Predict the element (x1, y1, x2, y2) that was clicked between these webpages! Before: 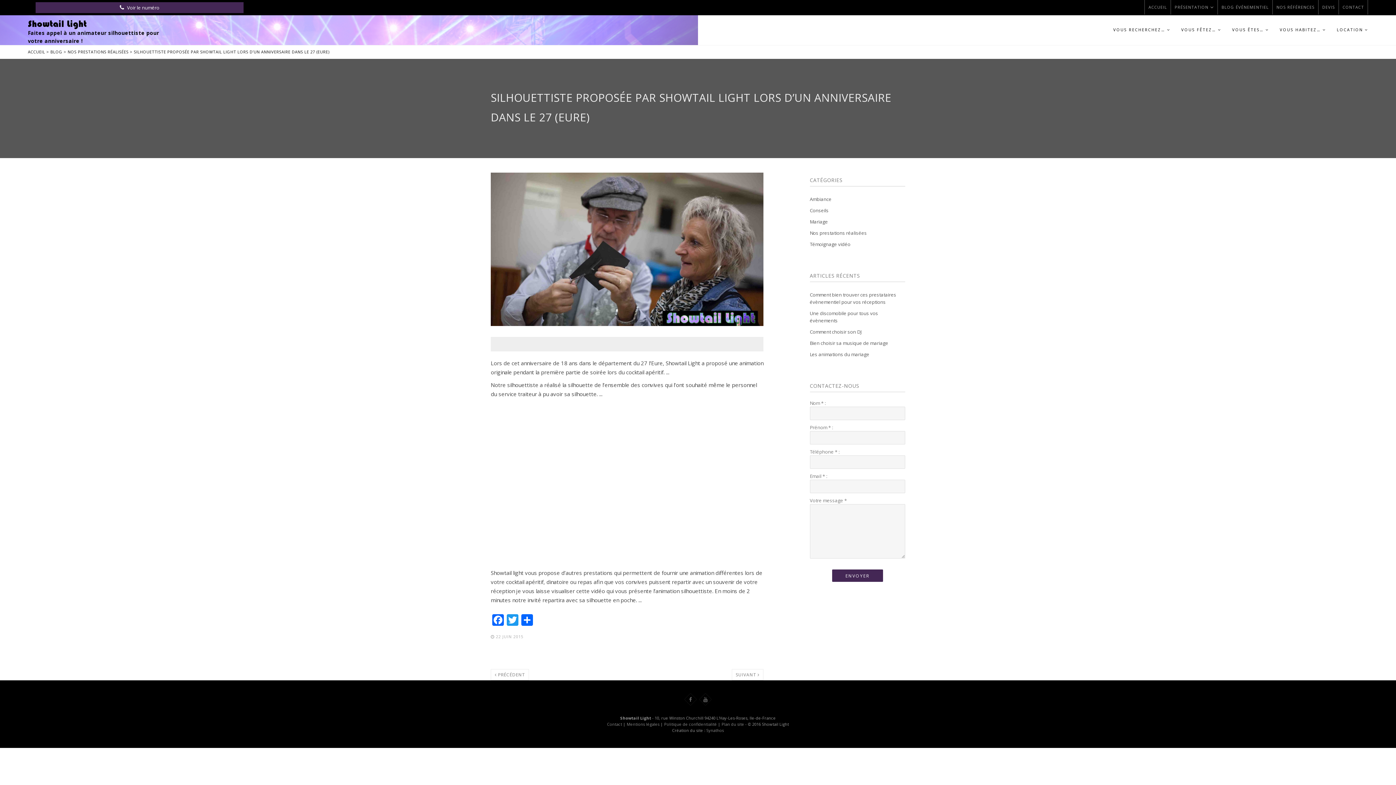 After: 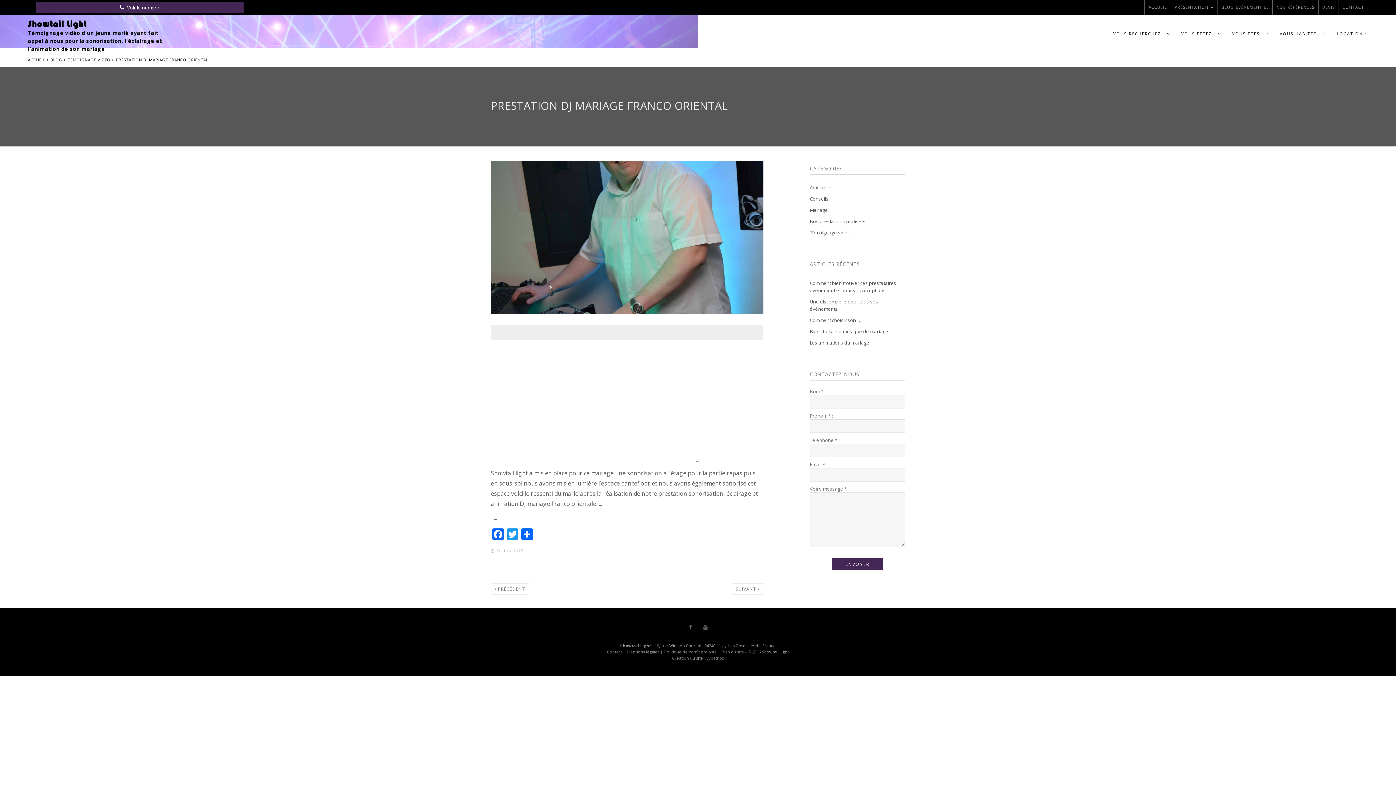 Action: bbox: (732, 669, 763, 680) label: SUIVANT 